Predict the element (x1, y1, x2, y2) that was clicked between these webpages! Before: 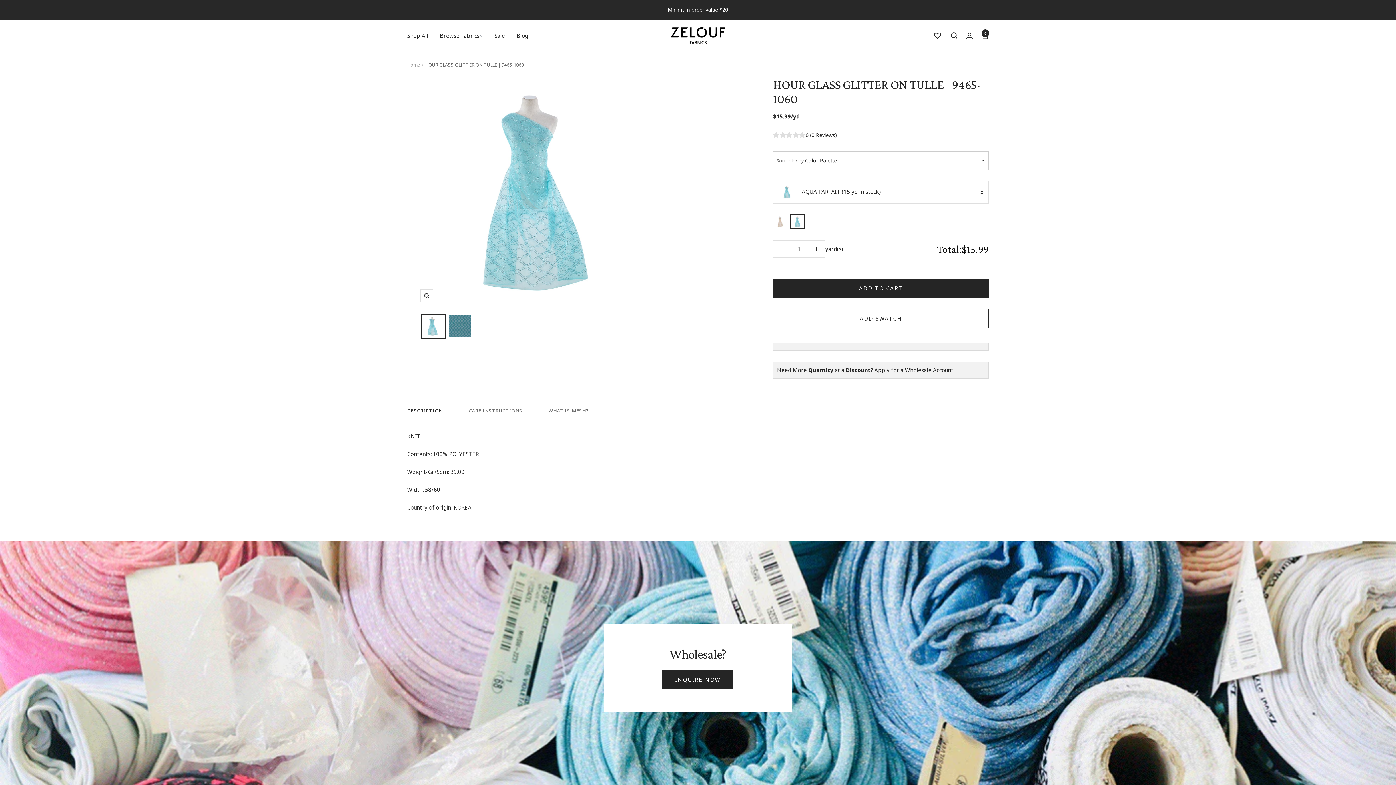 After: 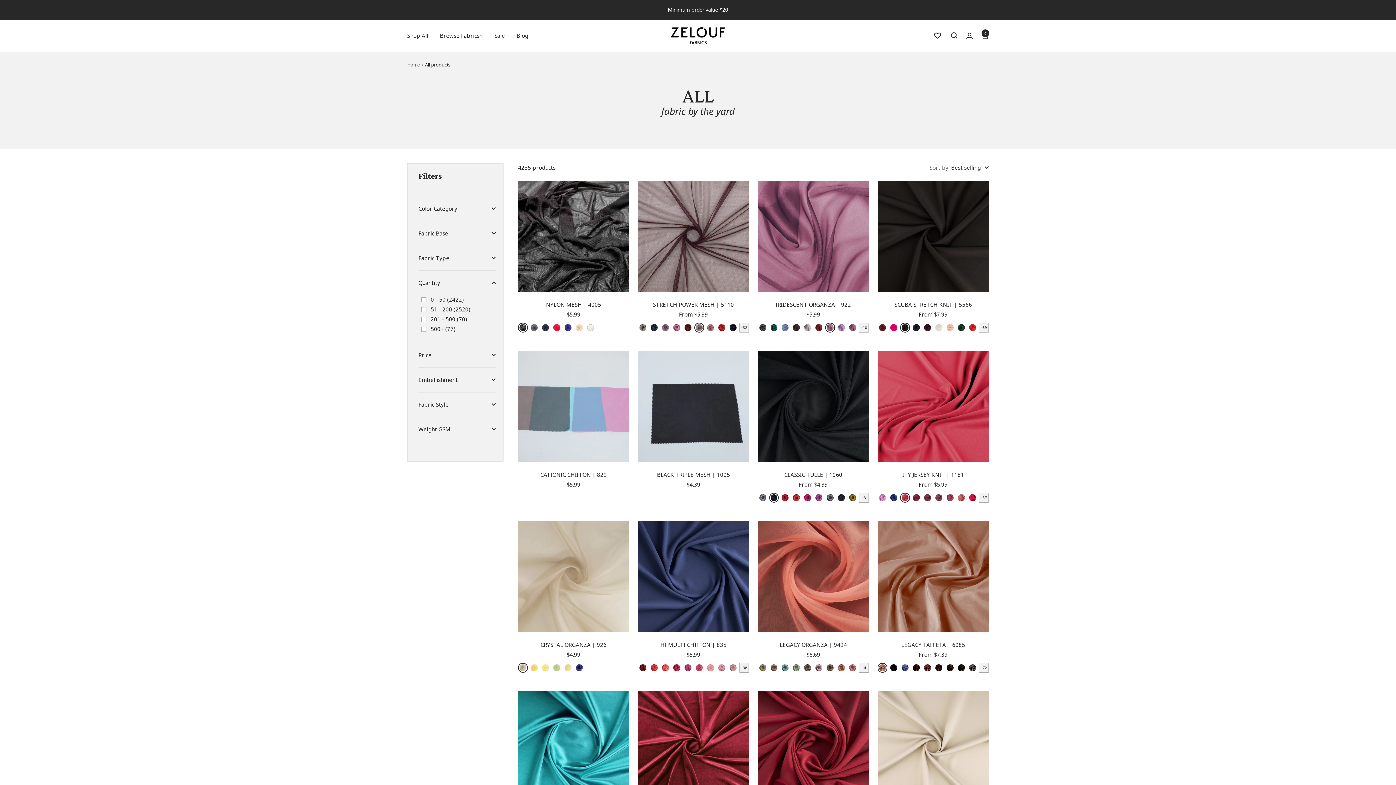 Action: label: Shop All bbox: (407, 31, 428, 40)